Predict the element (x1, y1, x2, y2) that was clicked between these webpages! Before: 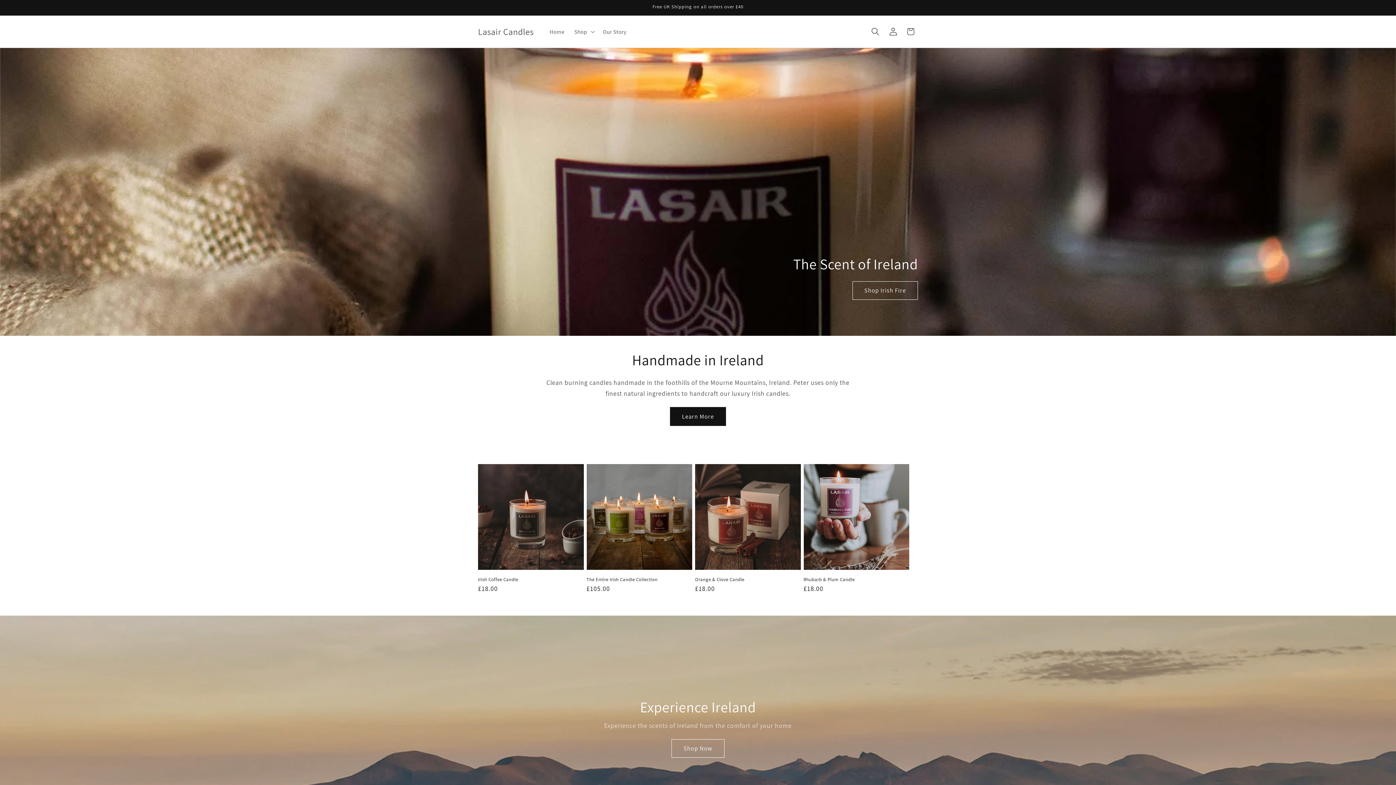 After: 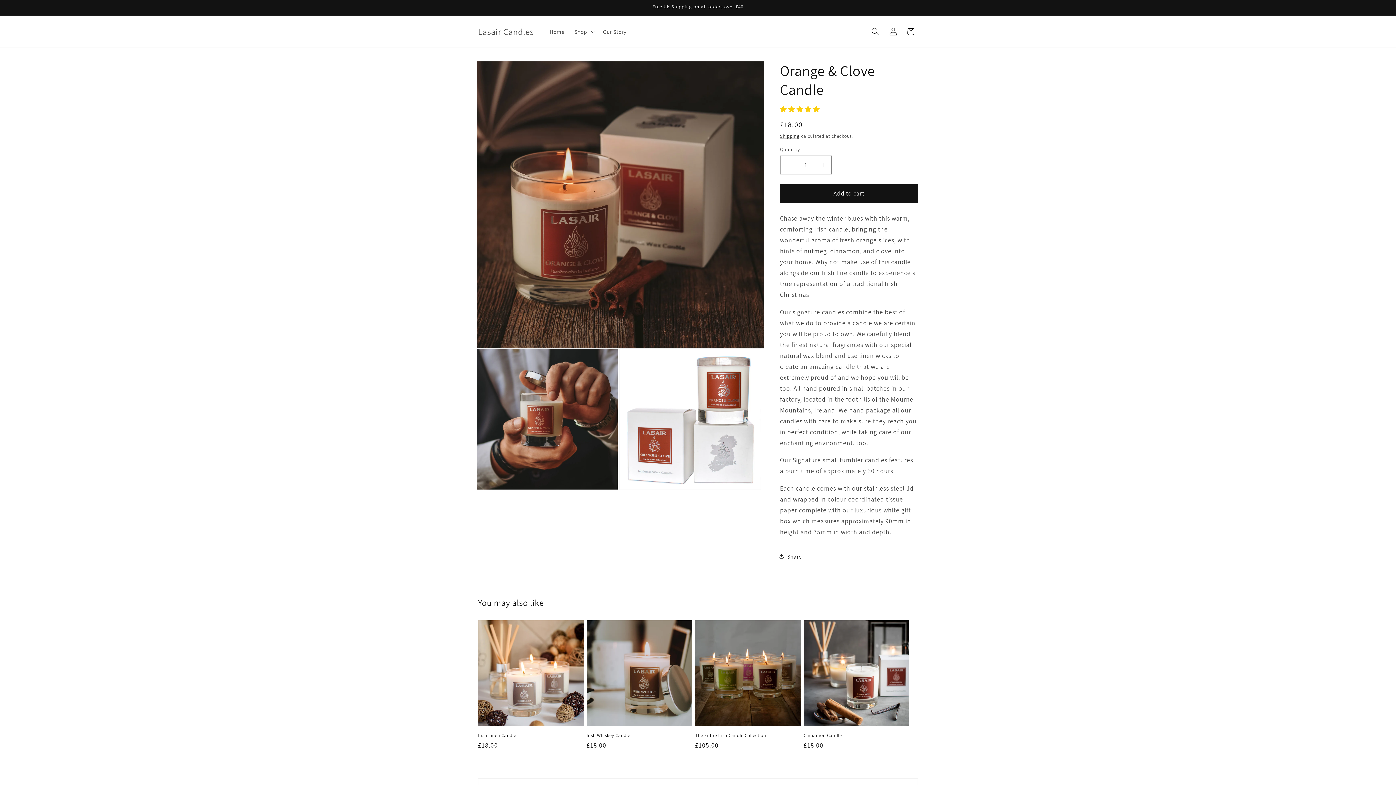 Action: label: Orange & Clove Candle bbox: (695, 576, 800, 582)